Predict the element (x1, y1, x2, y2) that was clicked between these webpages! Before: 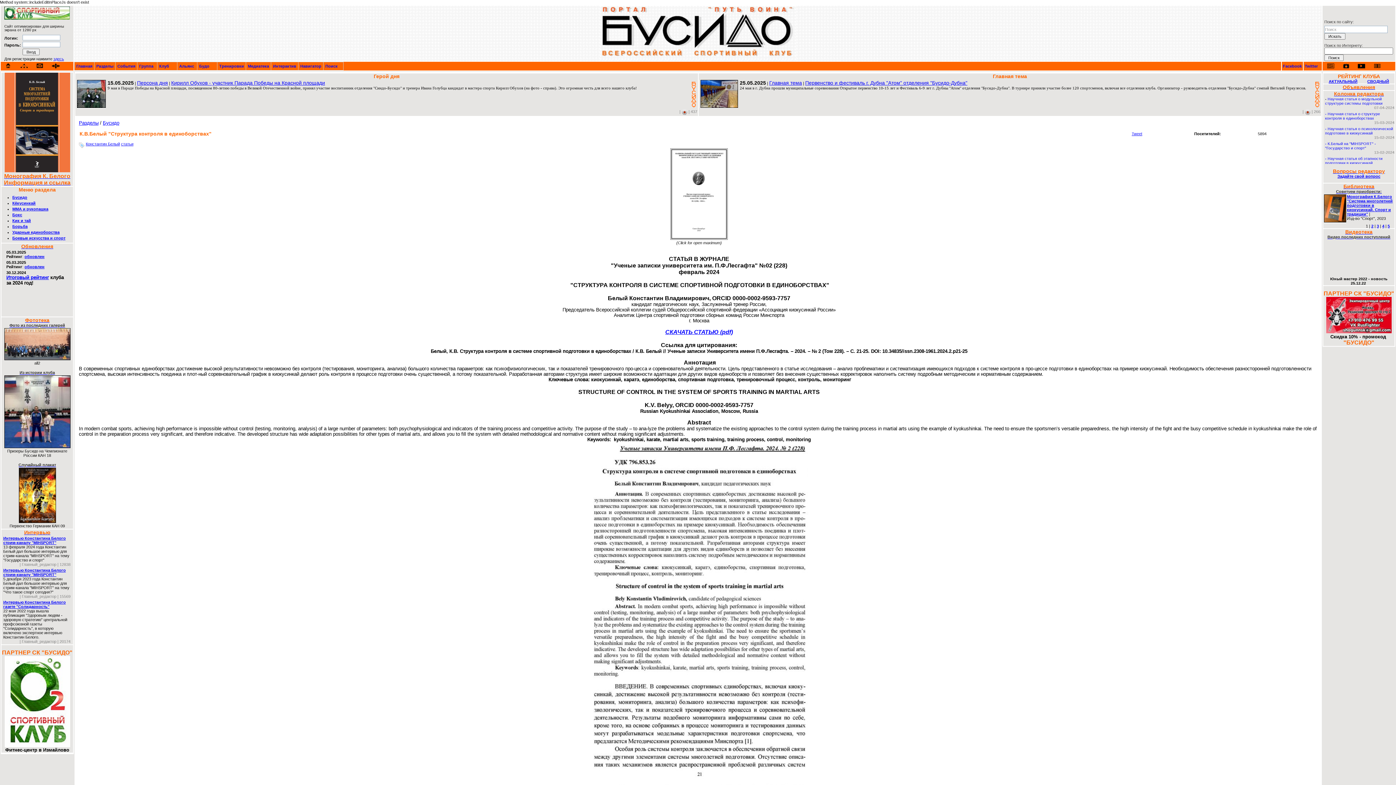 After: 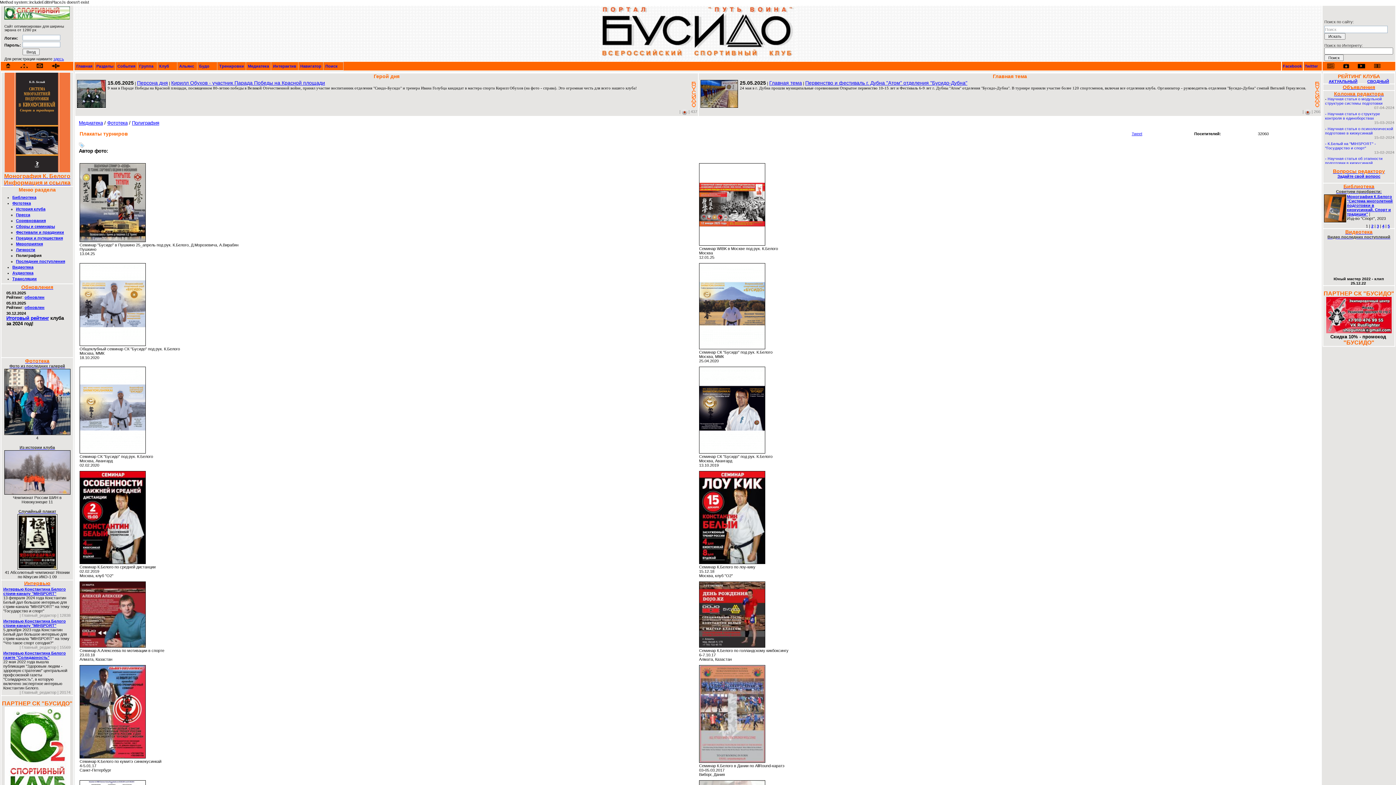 Action: label: Случайный плакат bbox: (1, 462, 73, 467)